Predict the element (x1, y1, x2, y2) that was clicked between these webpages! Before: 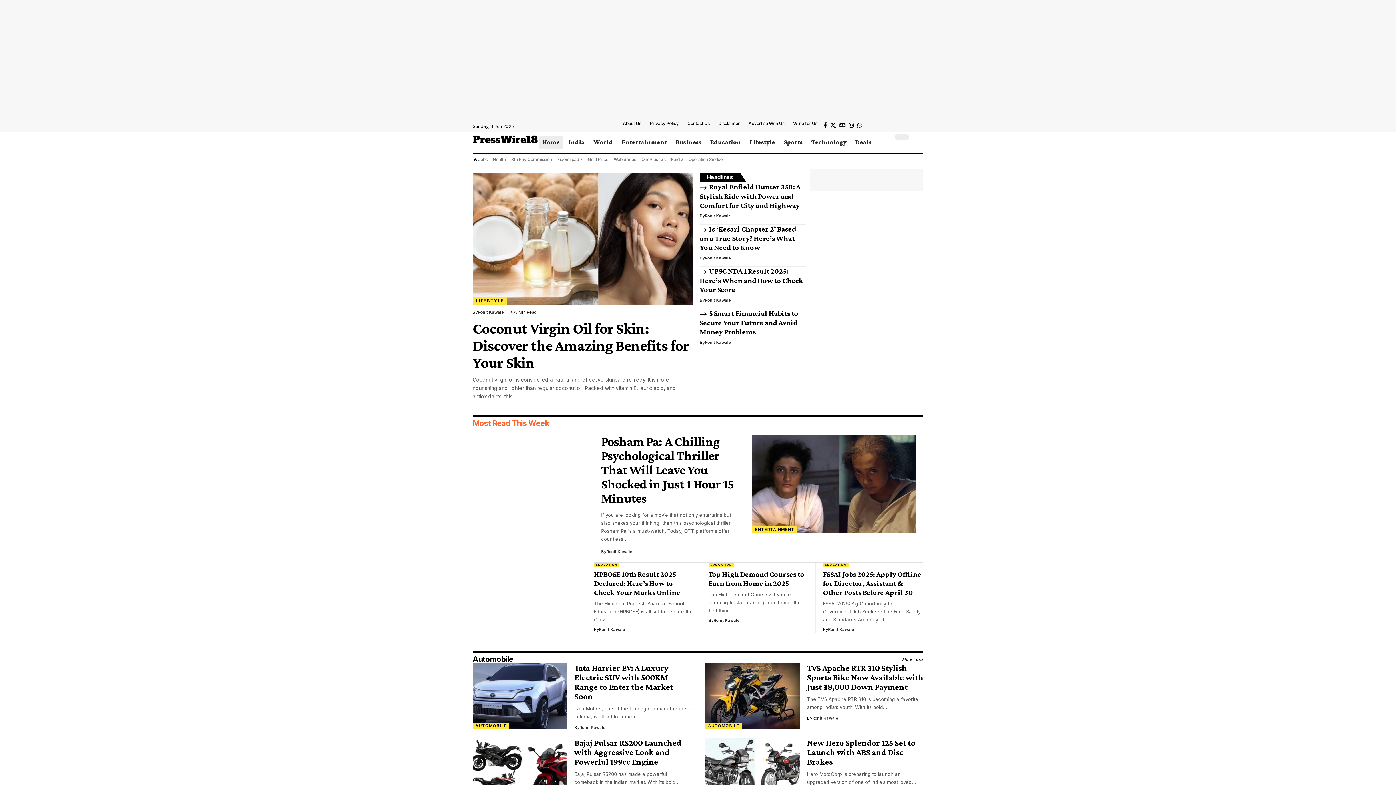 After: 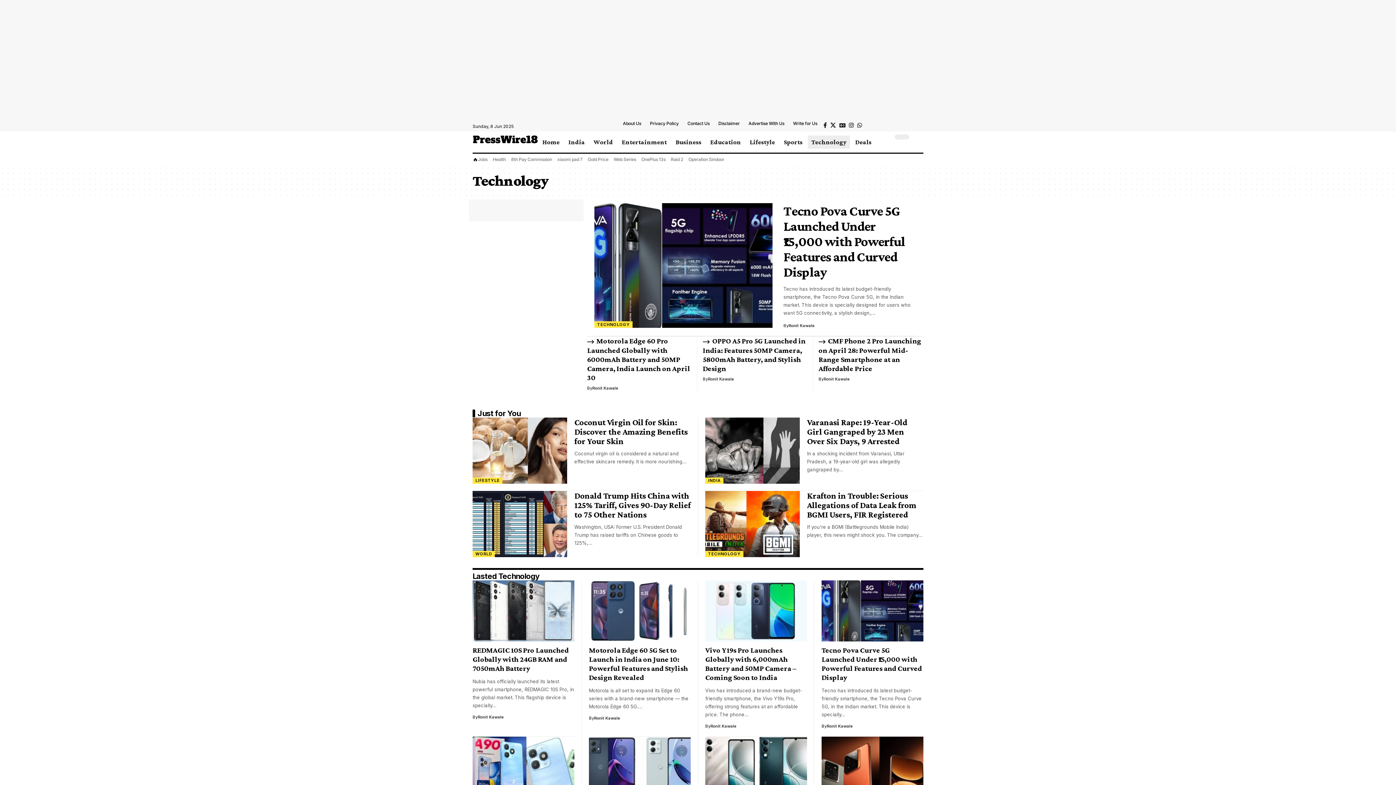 Action: bbox: (807, 133, 850, 150) label: Technology